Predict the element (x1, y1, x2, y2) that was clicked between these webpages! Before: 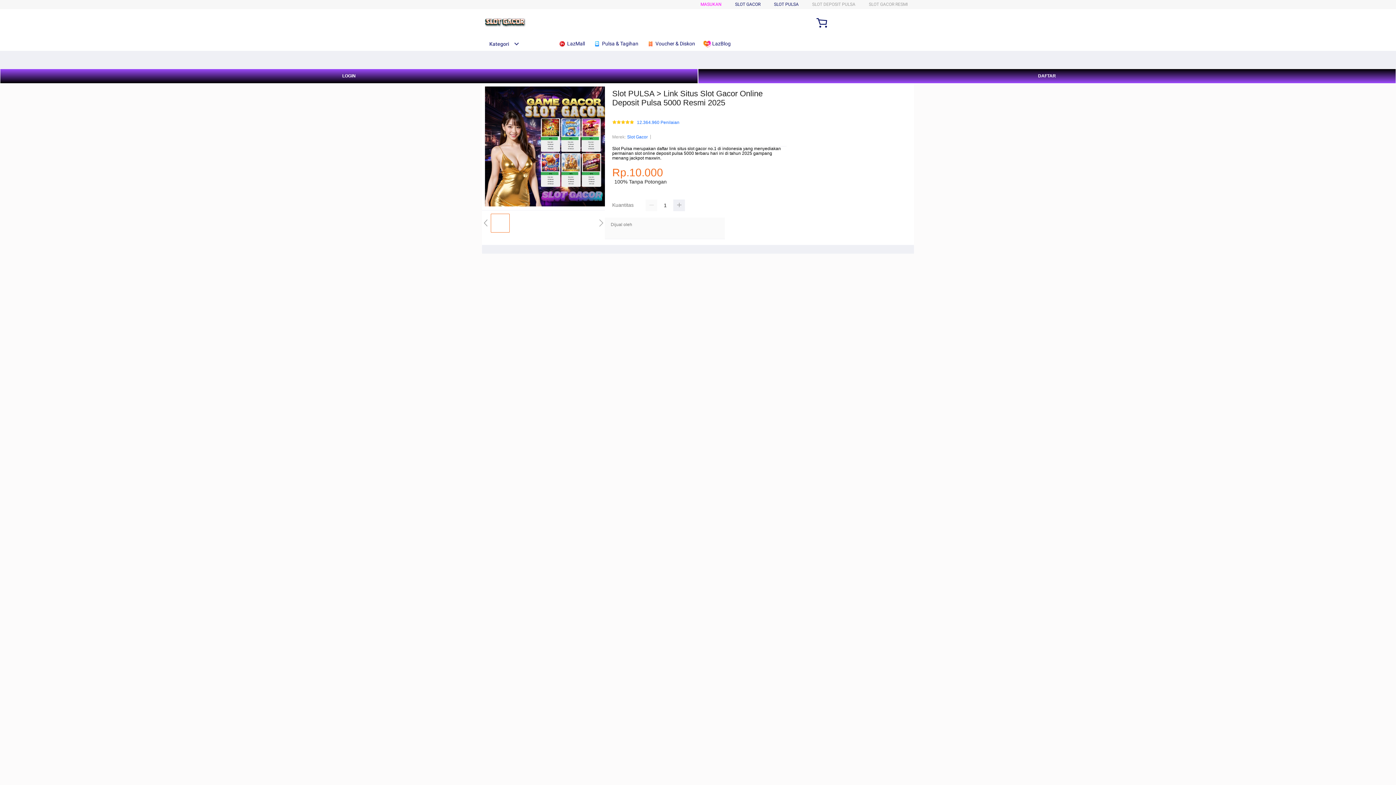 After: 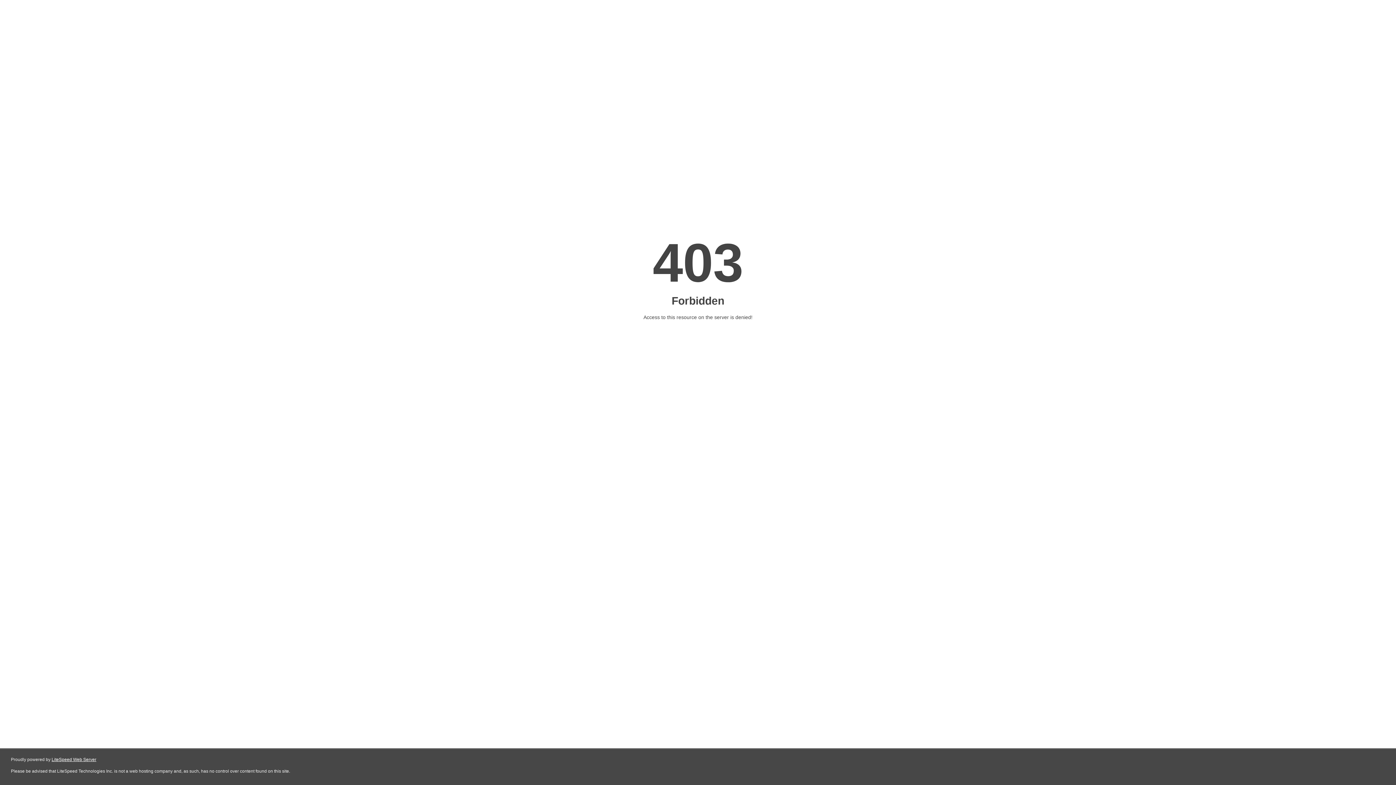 Action: bbox: (627, 133, 648, 140) label: Slot Gacor